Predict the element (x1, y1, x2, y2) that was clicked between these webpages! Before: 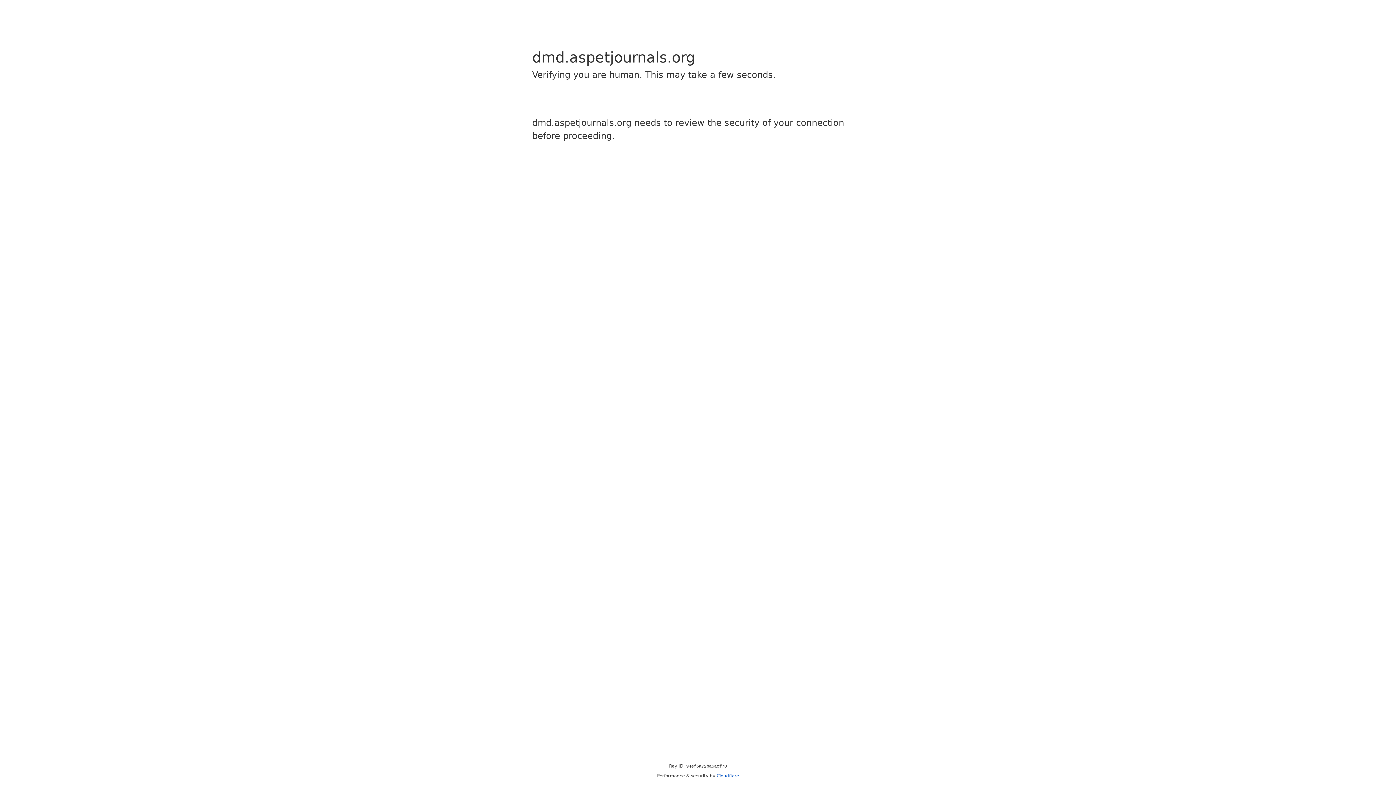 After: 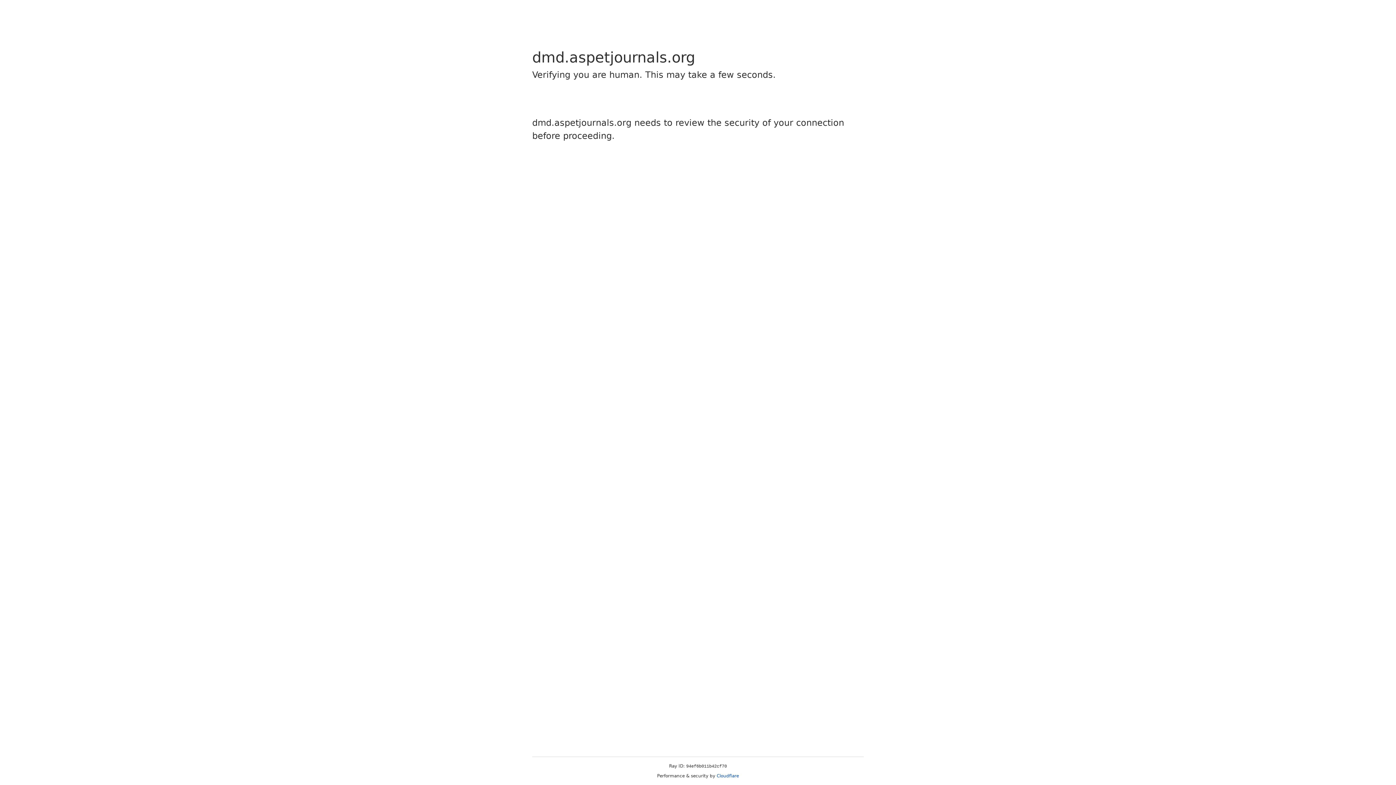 Action: bbox: (716, 773, 739, 778) label: Cloudflare